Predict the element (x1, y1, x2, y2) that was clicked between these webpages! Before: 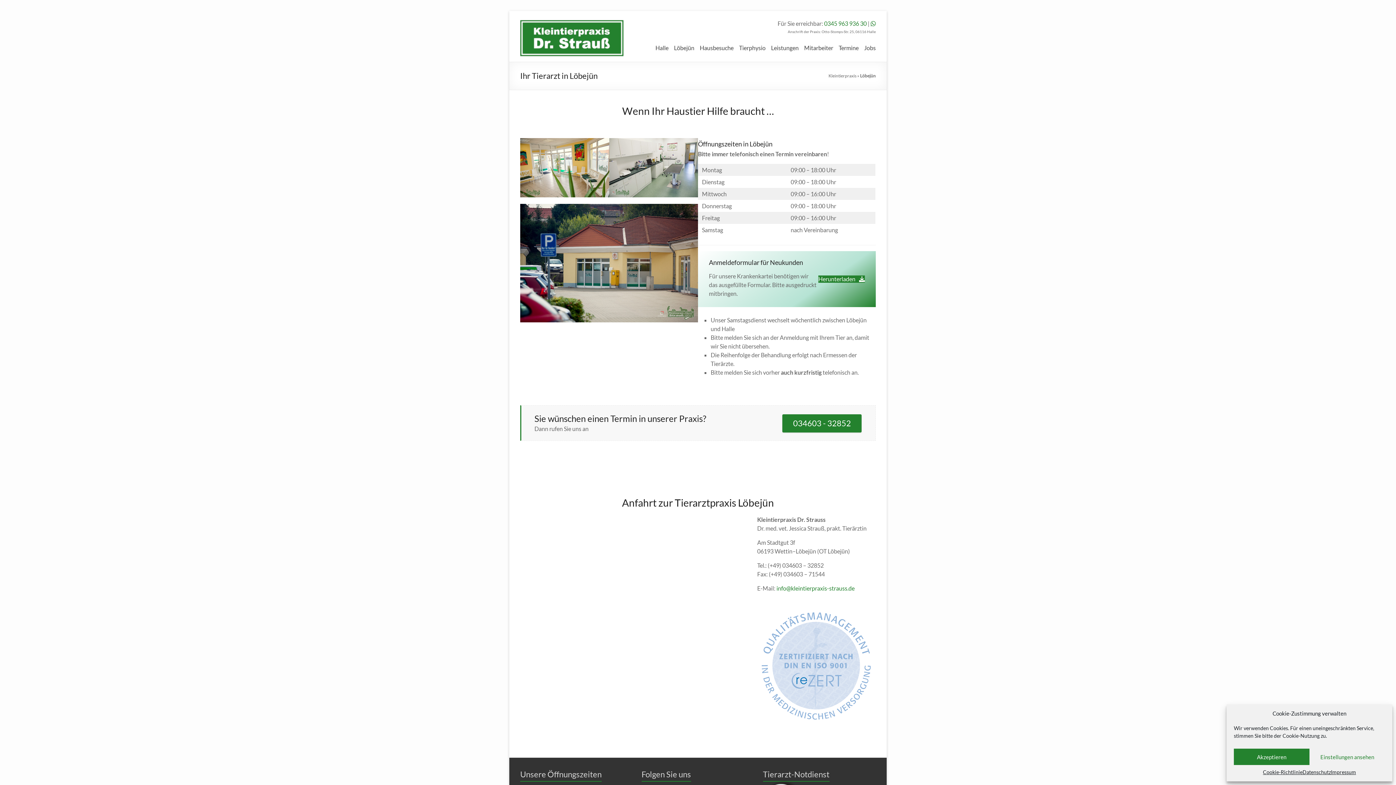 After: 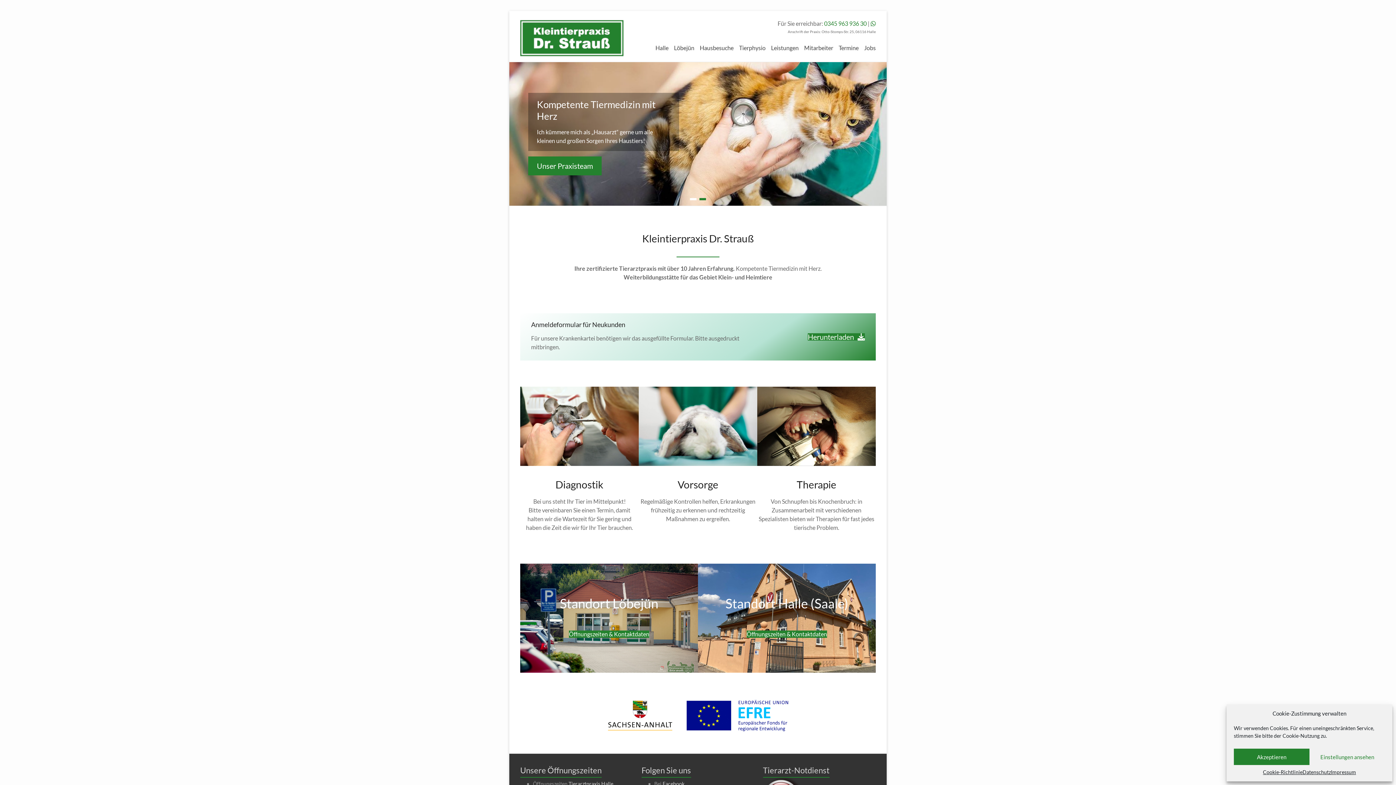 Action: bbox: (828, 73, 856, 78) label: Kleintierpraxis